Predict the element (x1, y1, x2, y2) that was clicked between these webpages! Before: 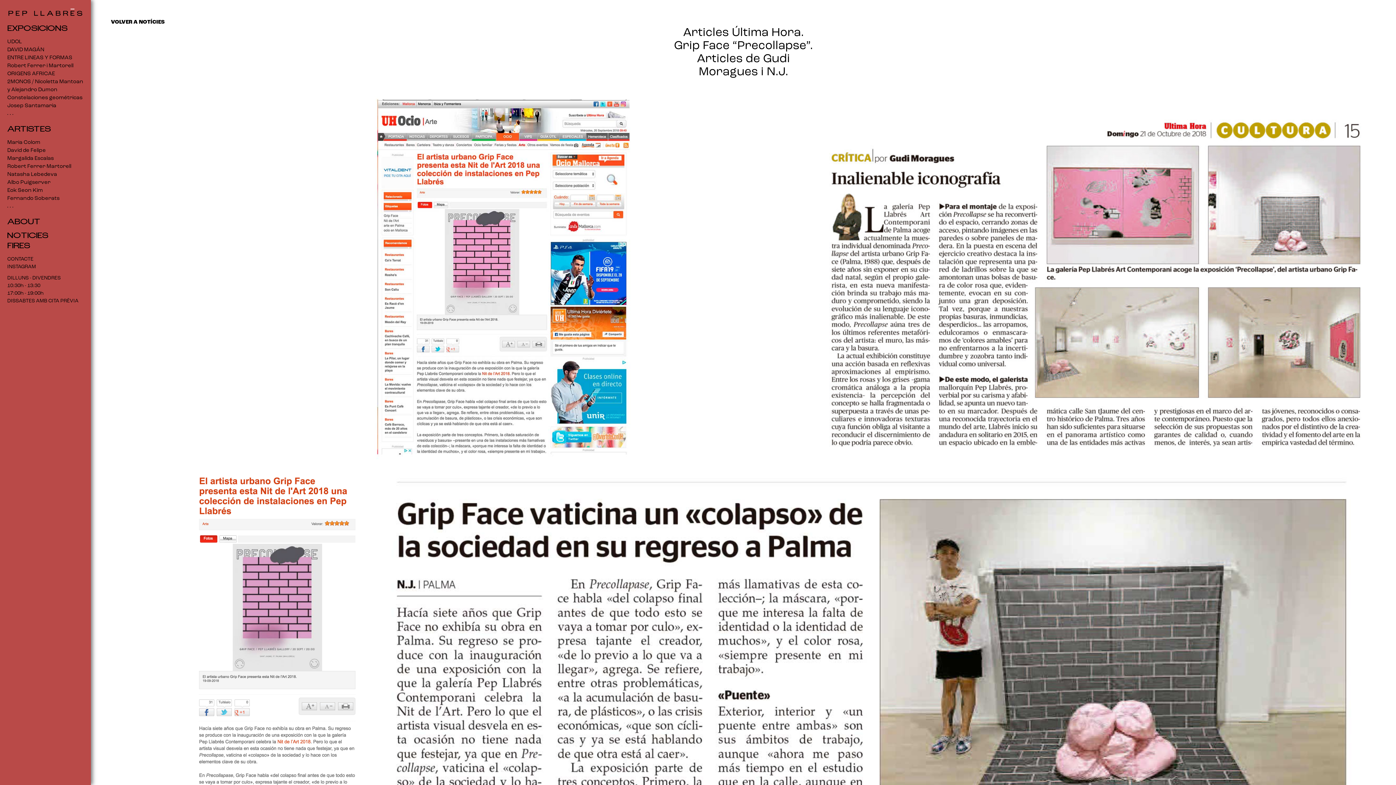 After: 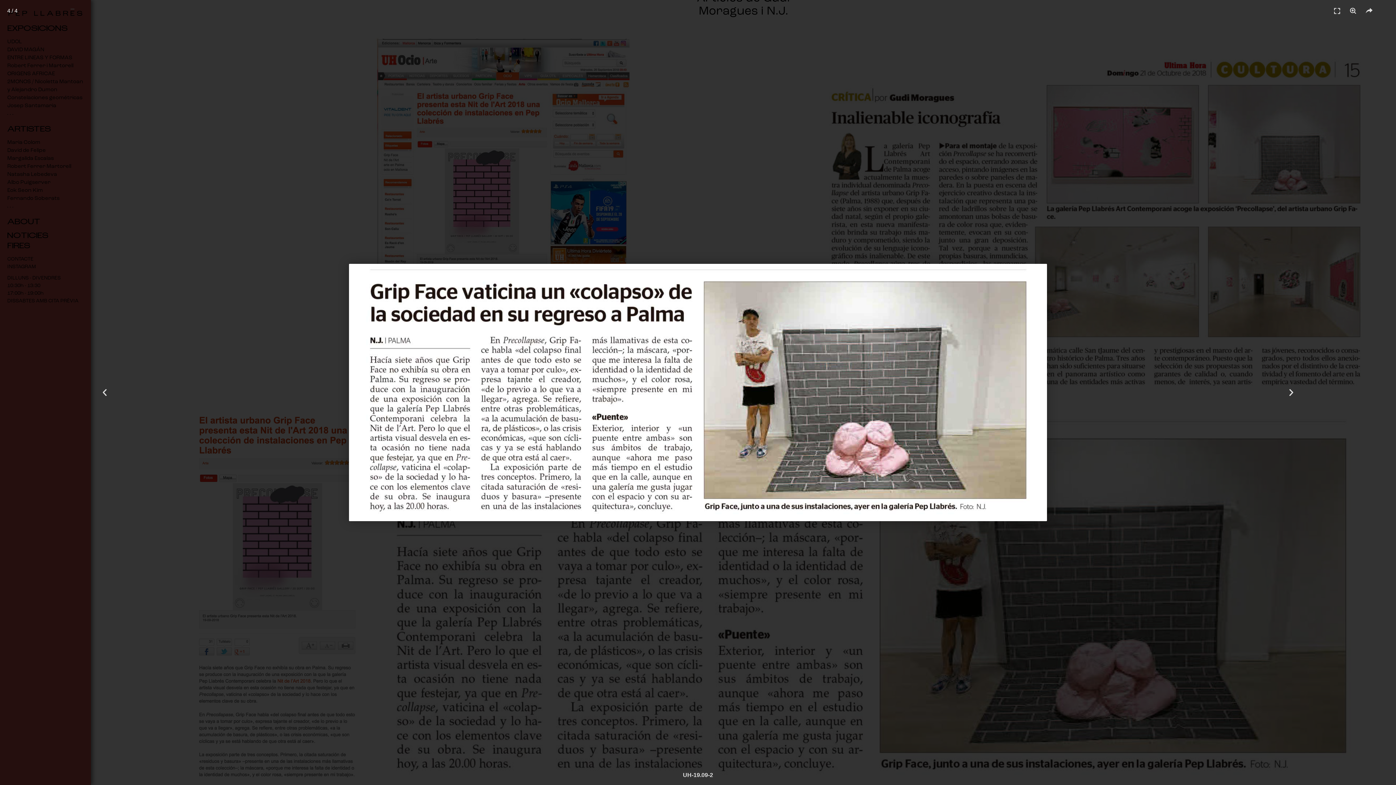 Action: bbox: (366, 473, 1376, 846)